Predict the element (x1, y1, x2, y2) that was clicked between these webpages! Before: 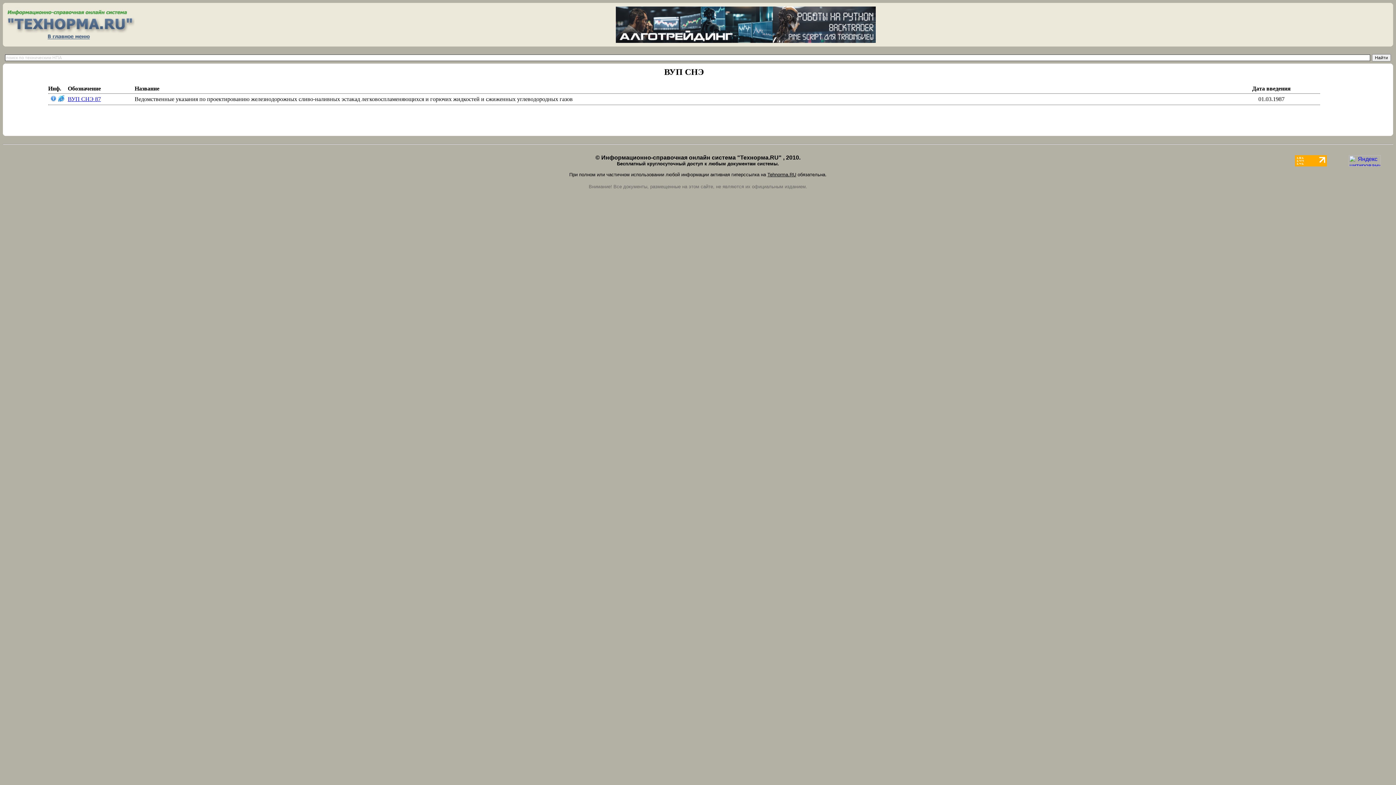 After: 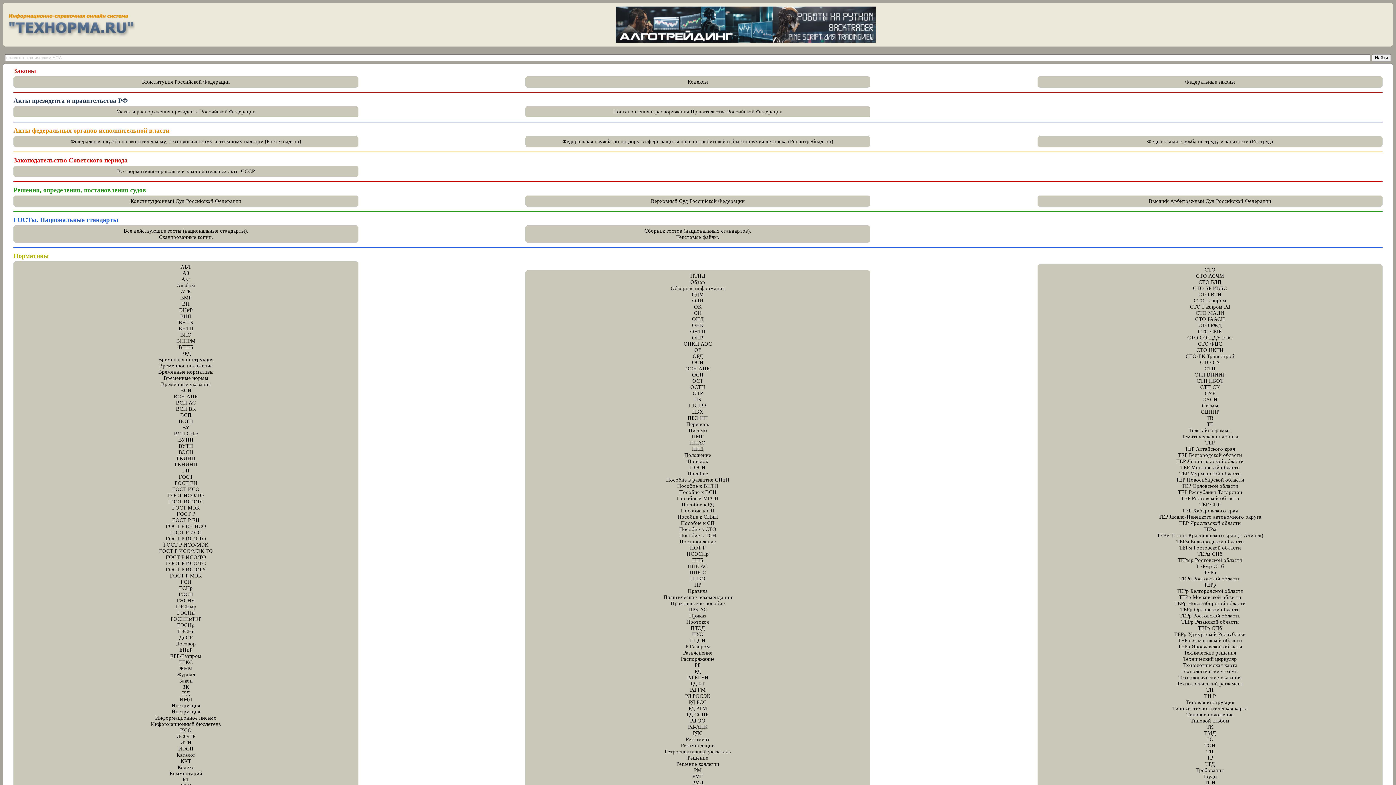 Action: bbox: (767, 172, 796, 177) label: Tehnorma.RU